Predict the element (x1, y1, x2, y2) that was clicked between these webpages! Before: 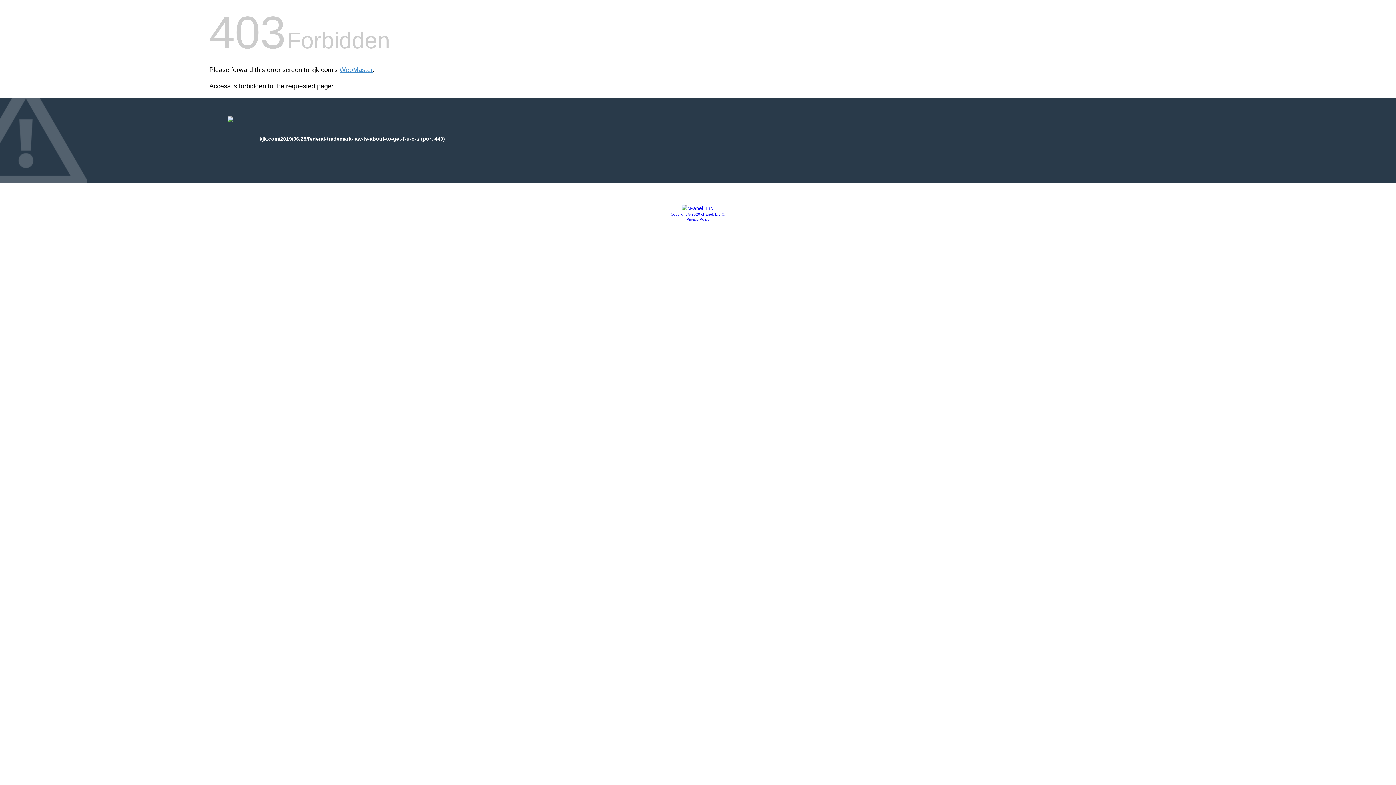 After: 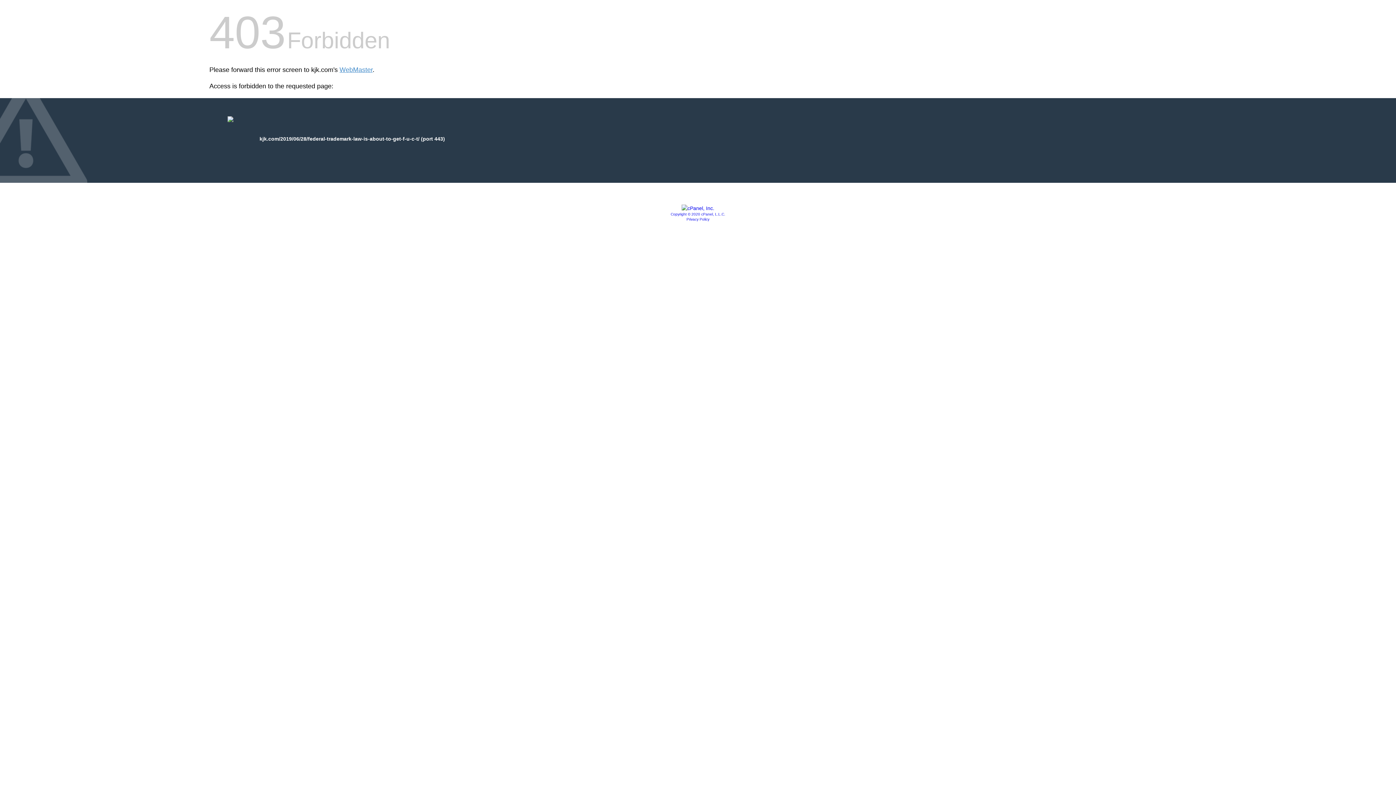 Action: bbox: (681, 205, 714, 211)